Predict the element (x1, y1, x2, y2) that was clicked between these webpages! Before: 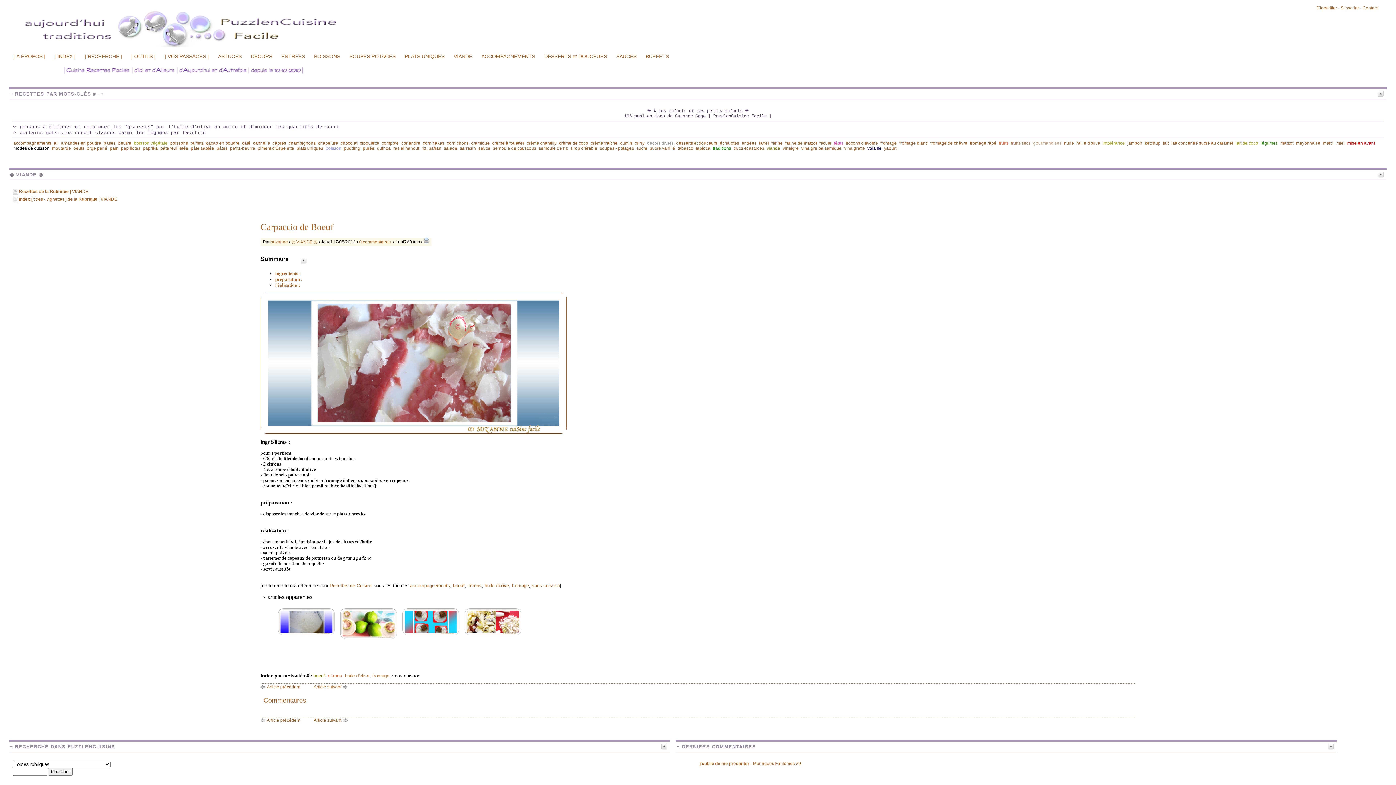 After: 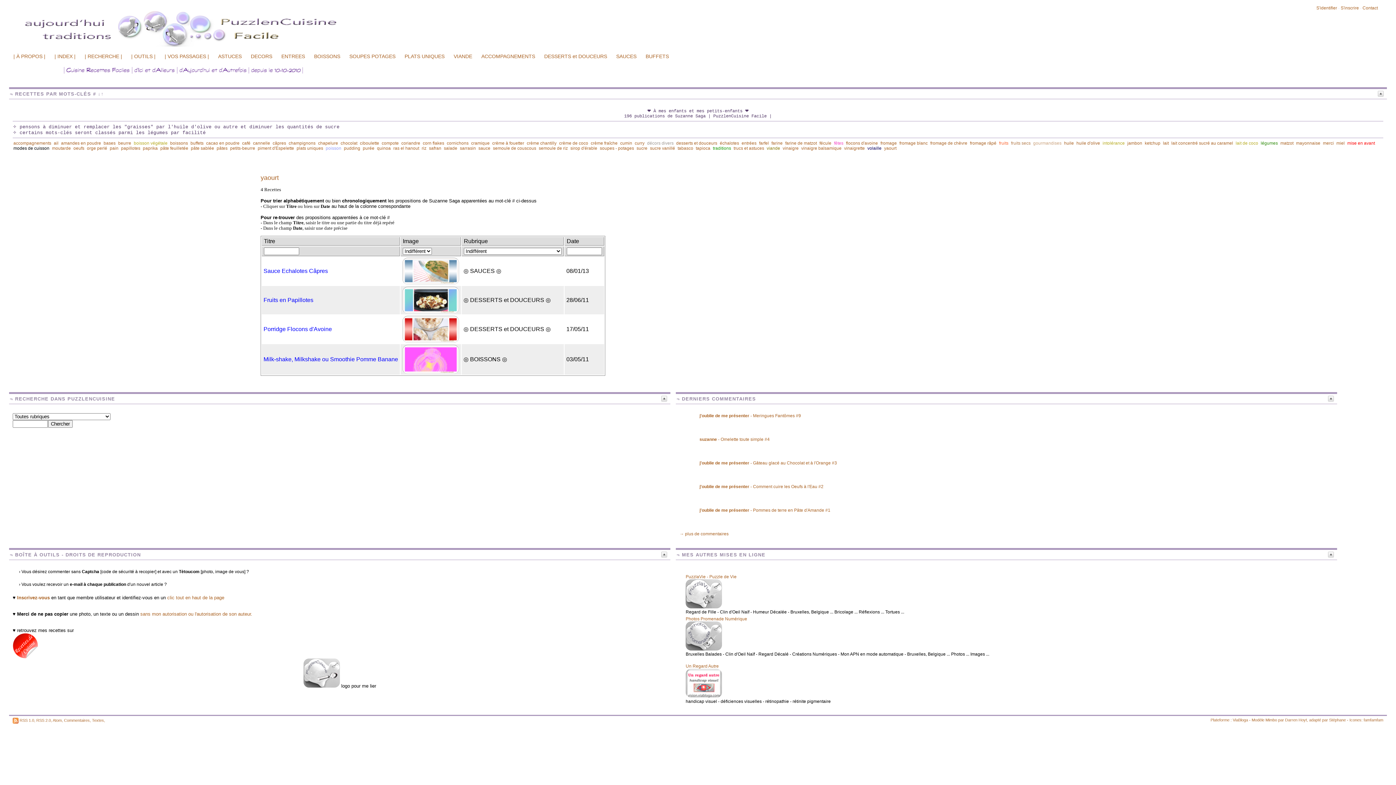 Action: bbox: (884, 145, 896, 150) label: yaourt